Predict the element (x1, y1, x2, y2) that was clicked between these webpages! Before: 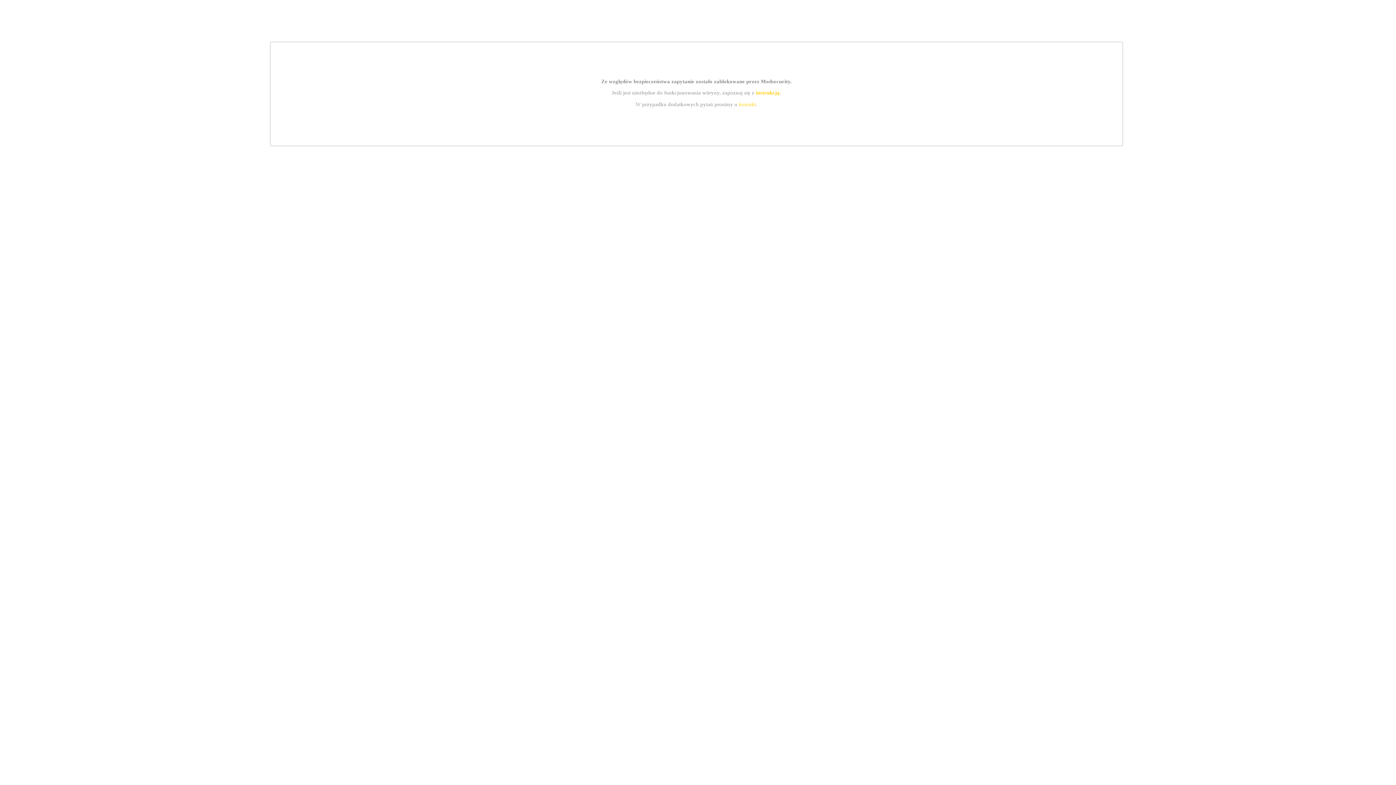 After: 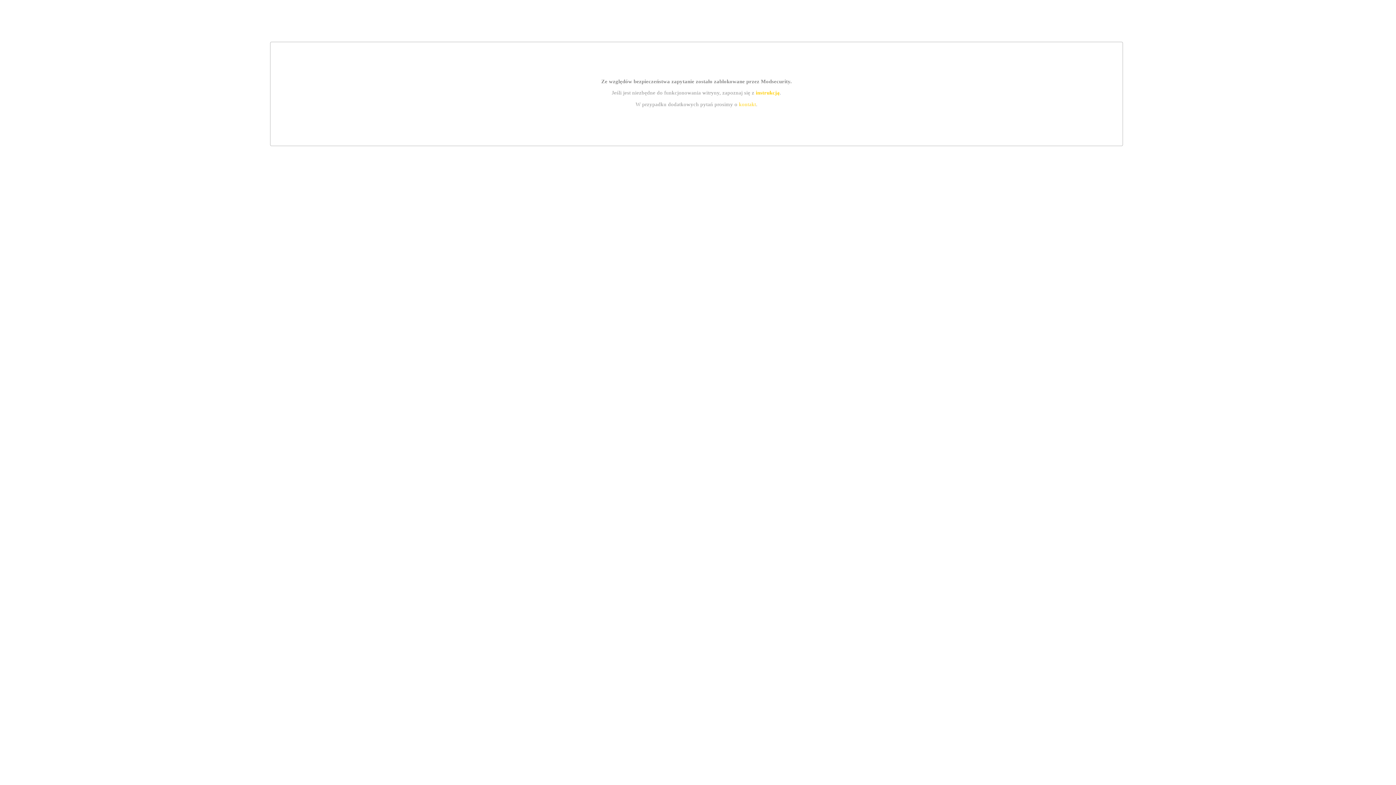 Action: label: instrukcją bbox: (755, 89, 779, 95)